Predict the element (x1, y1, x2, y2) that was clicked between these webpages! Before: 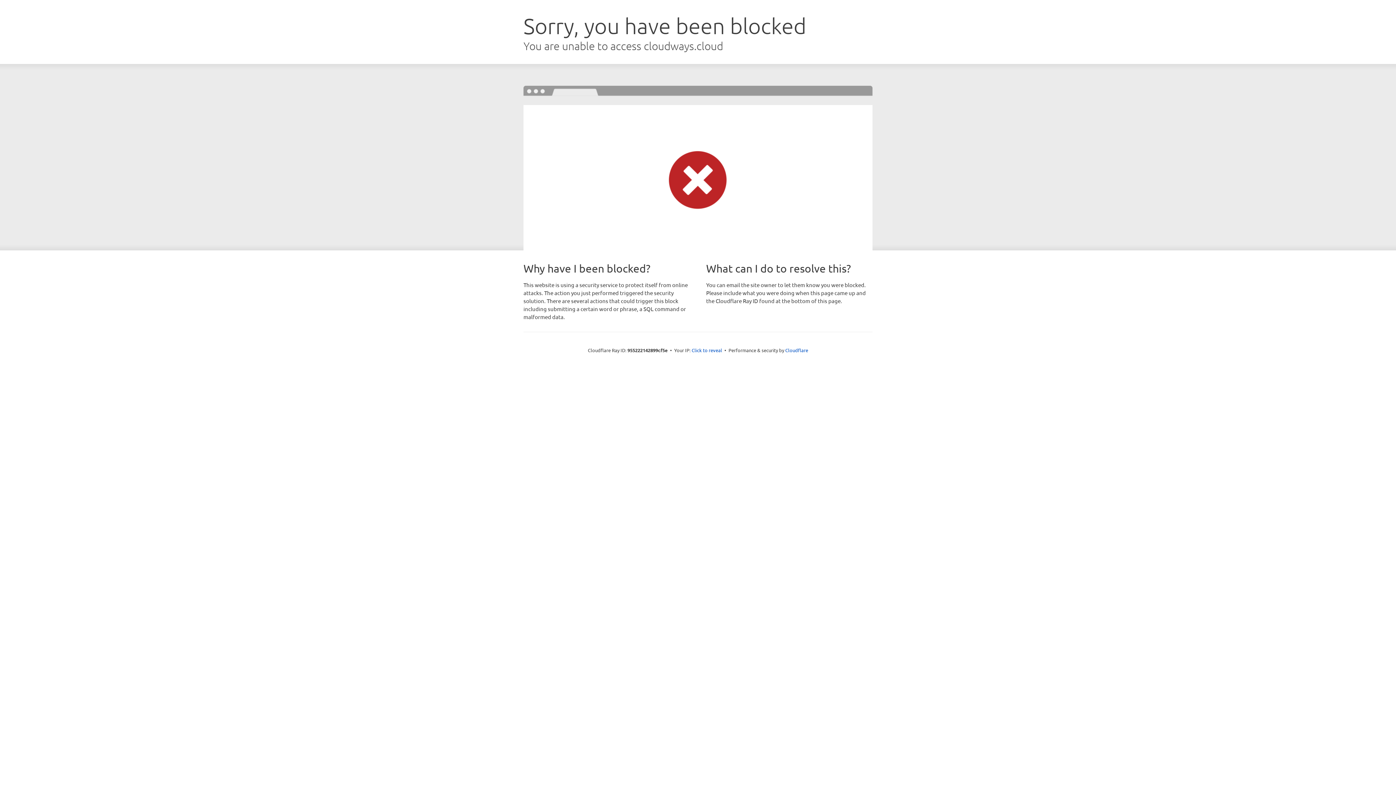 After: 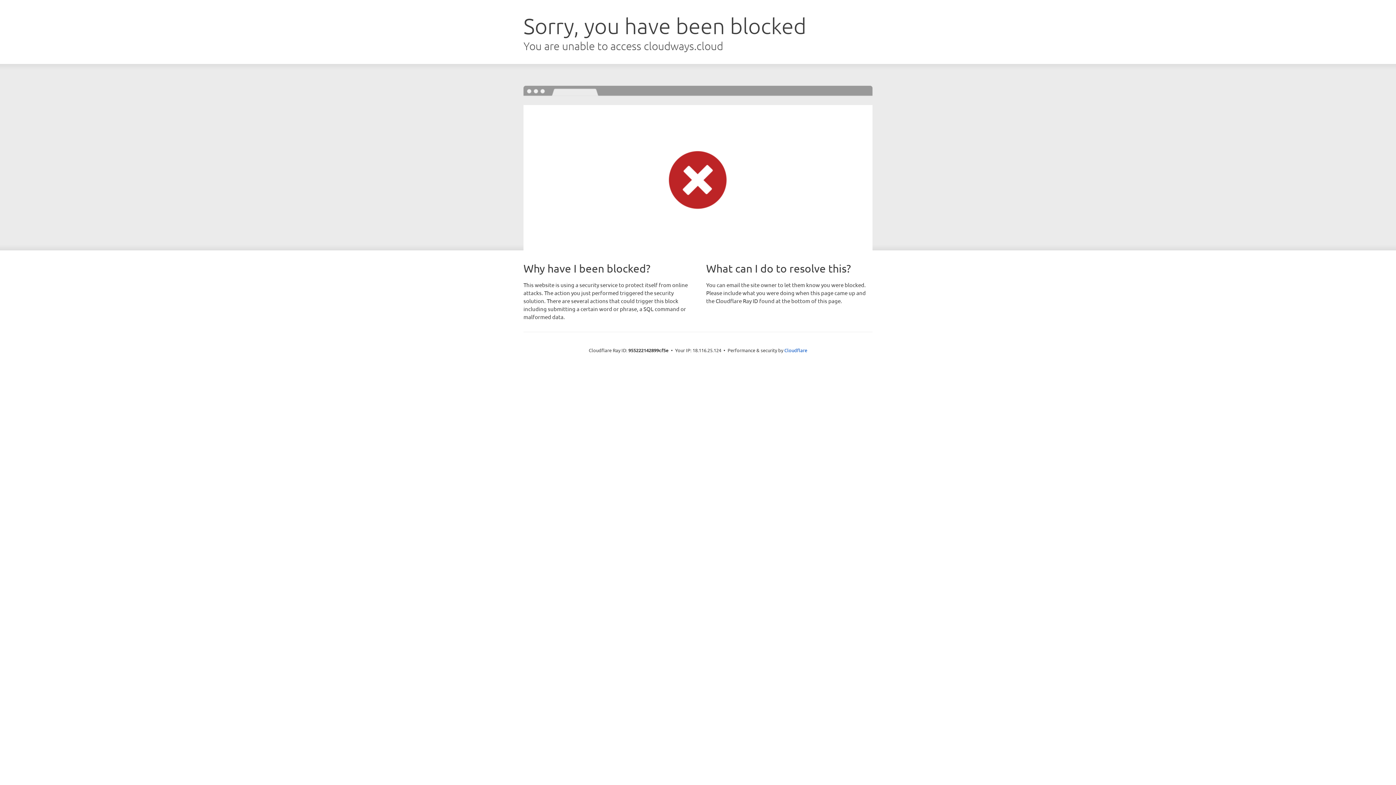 Action: bbox: (691, 346, 722, 353) label: Click to reveal